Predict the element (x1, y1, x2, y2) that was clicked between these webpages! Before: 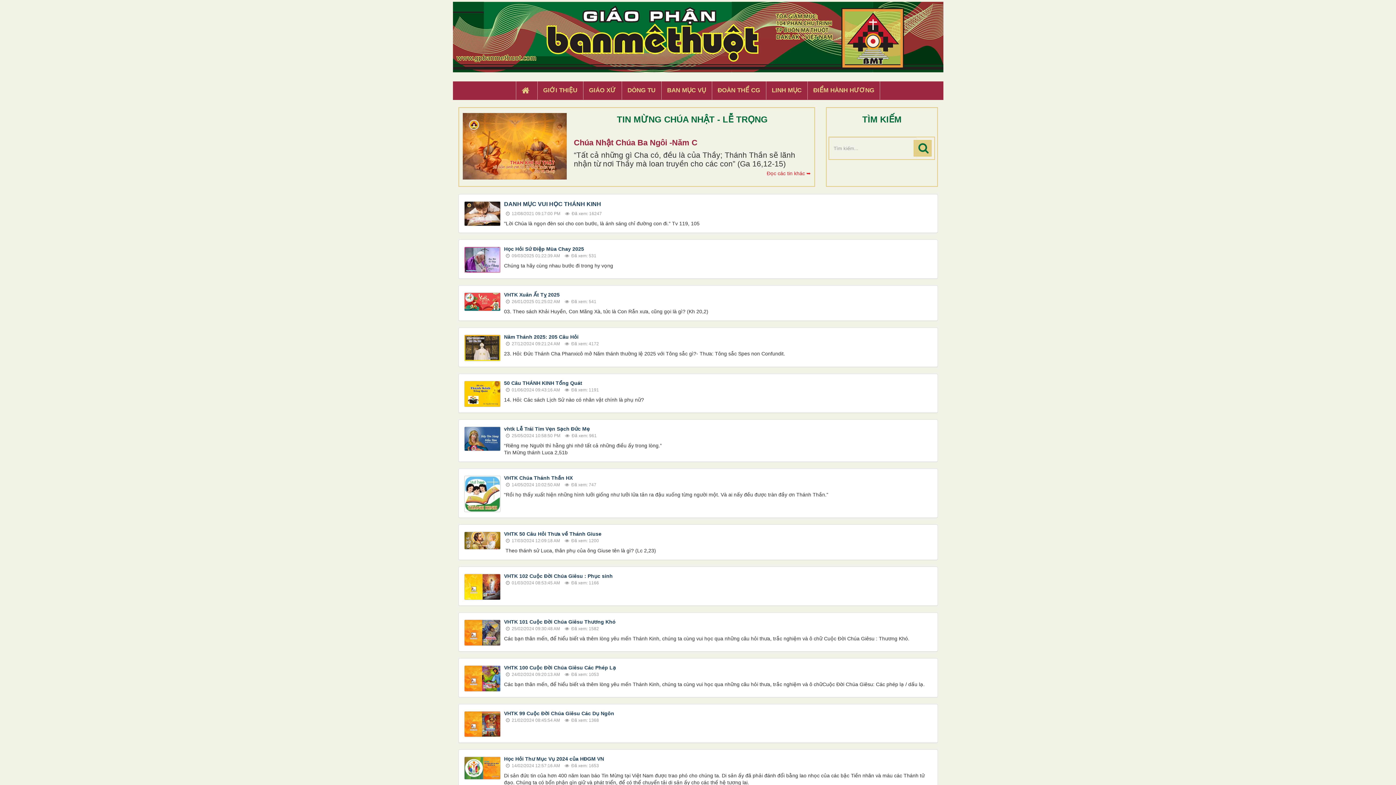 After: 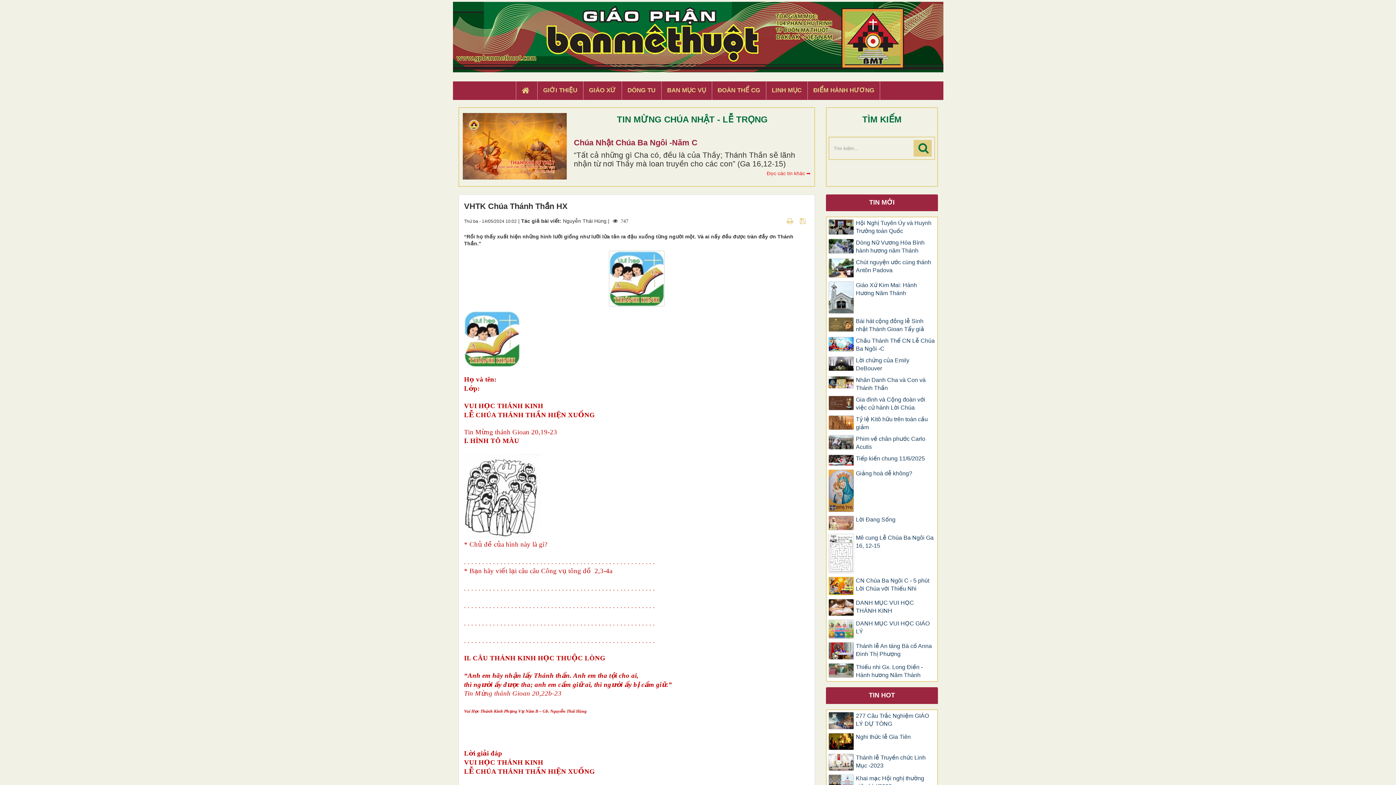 Action: bbox: (504, 475, 572, 481) label: VHTK Chúa Thánh Thần HX